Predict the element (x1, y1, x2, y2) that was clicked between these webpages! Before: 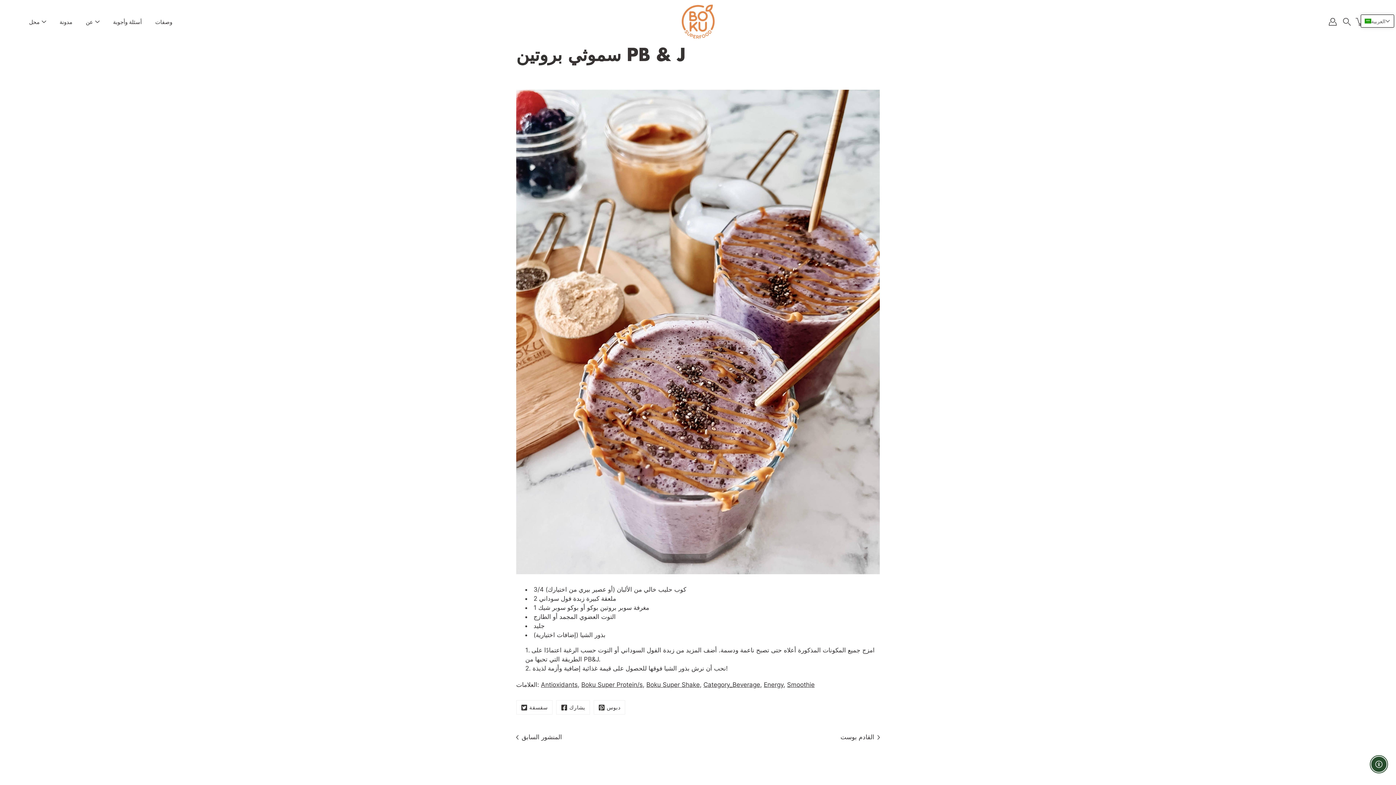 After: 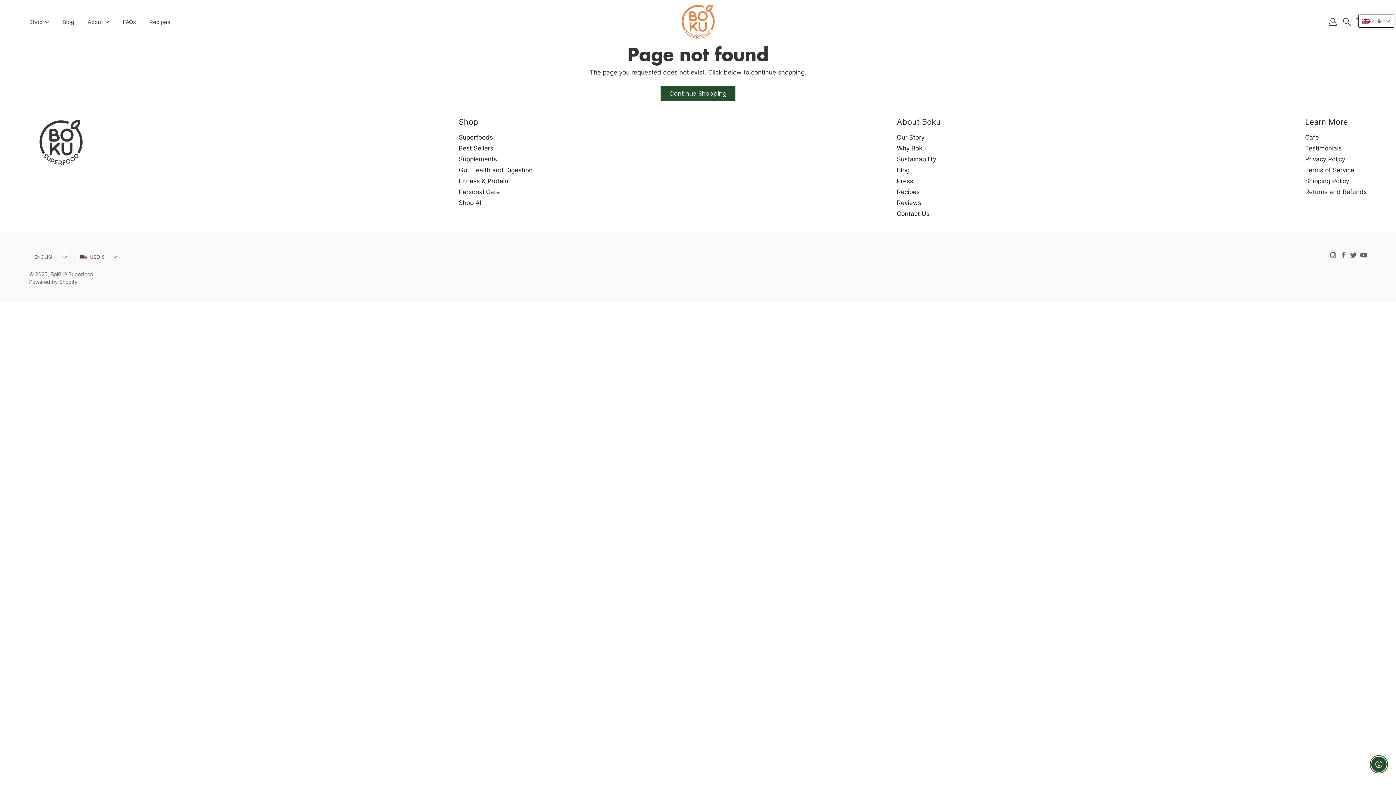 Action: label: بوكو سوبر شيك bbox: (538, 604, 578, 611)